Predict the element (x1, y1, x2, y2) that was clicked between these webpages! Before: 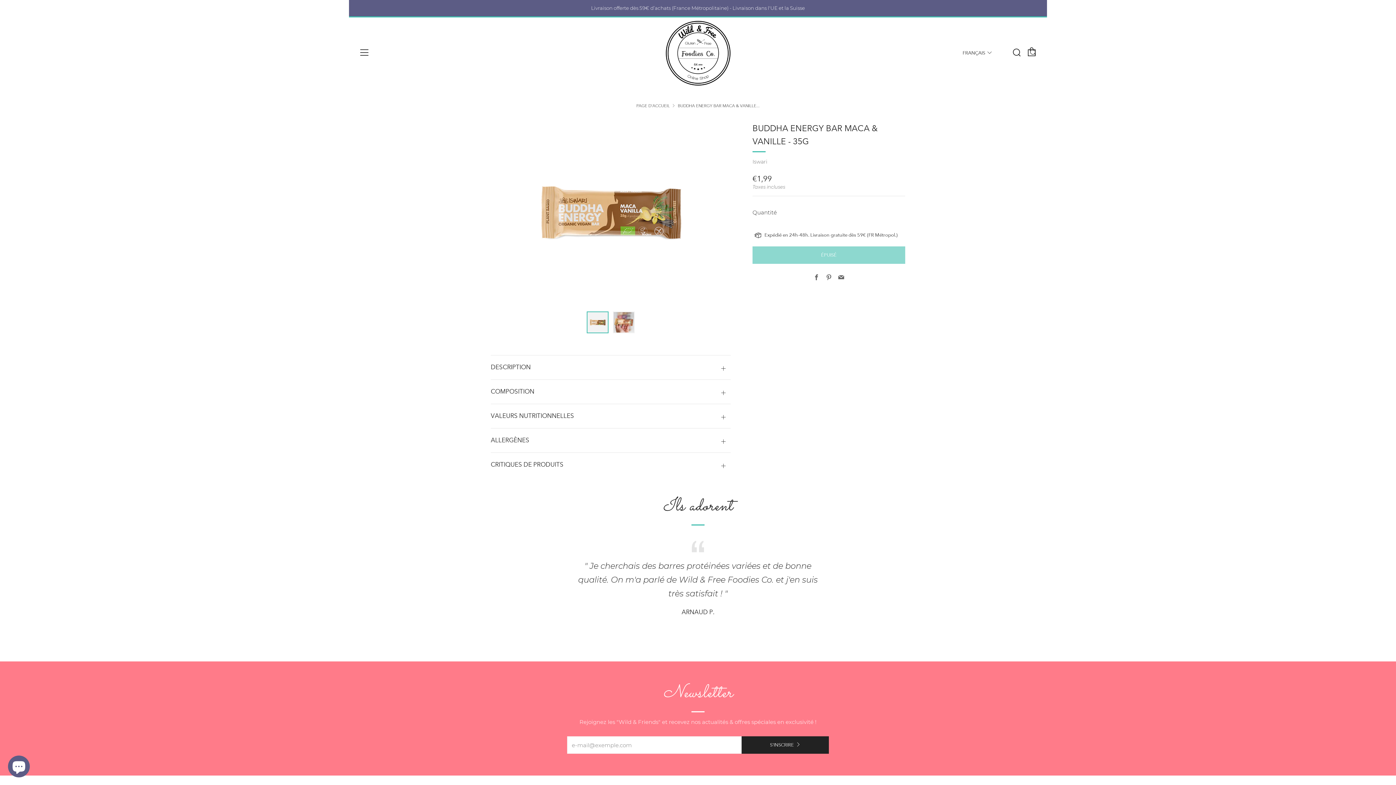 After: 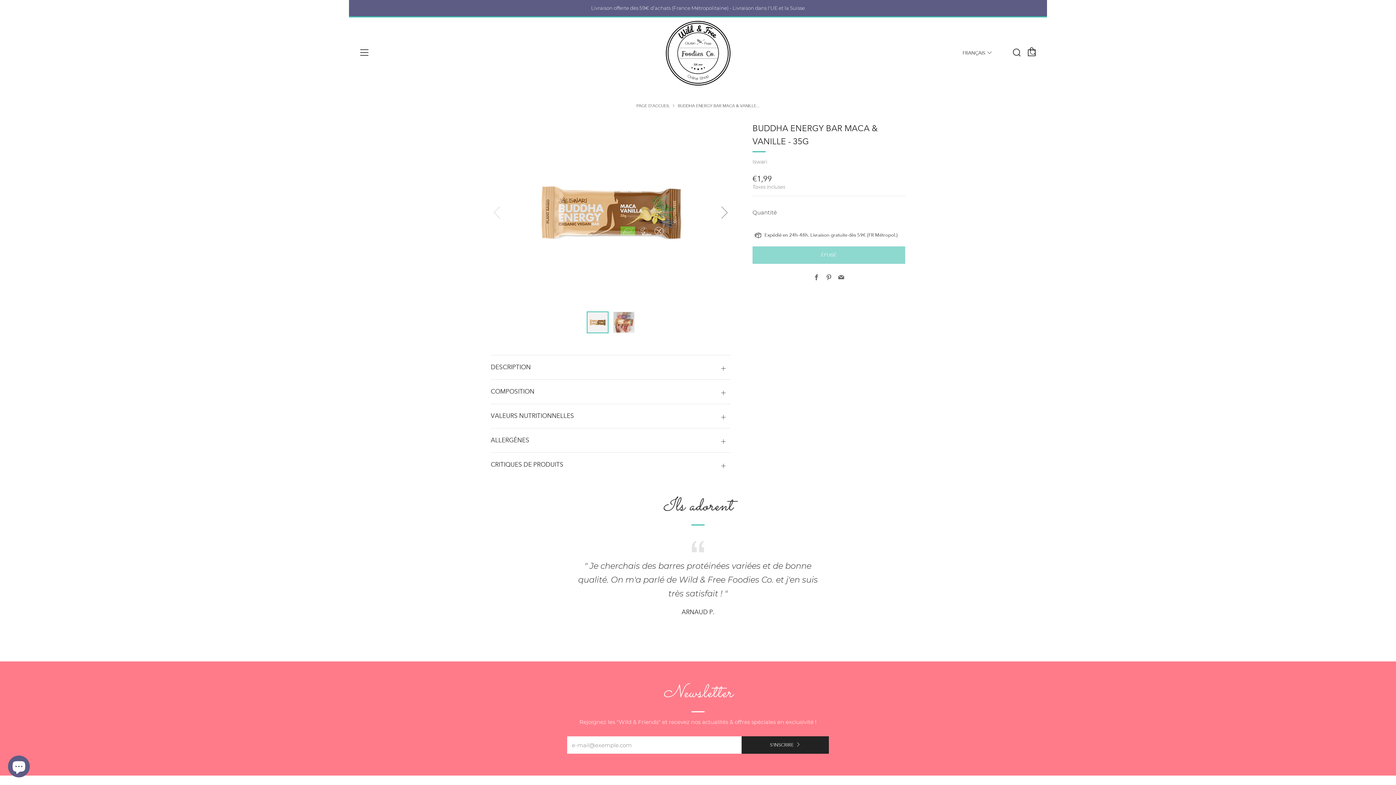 Action: bbox: (586, 311, 608, 333)